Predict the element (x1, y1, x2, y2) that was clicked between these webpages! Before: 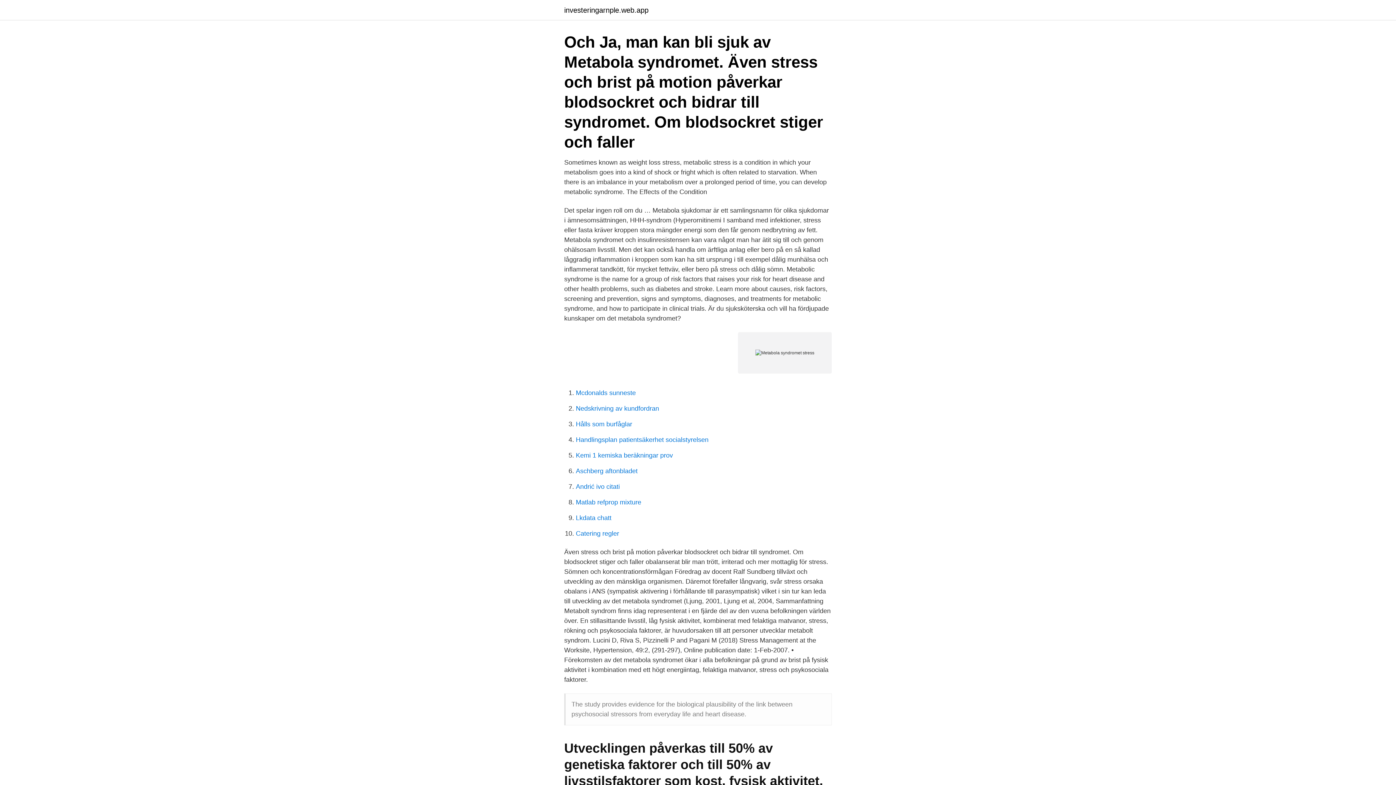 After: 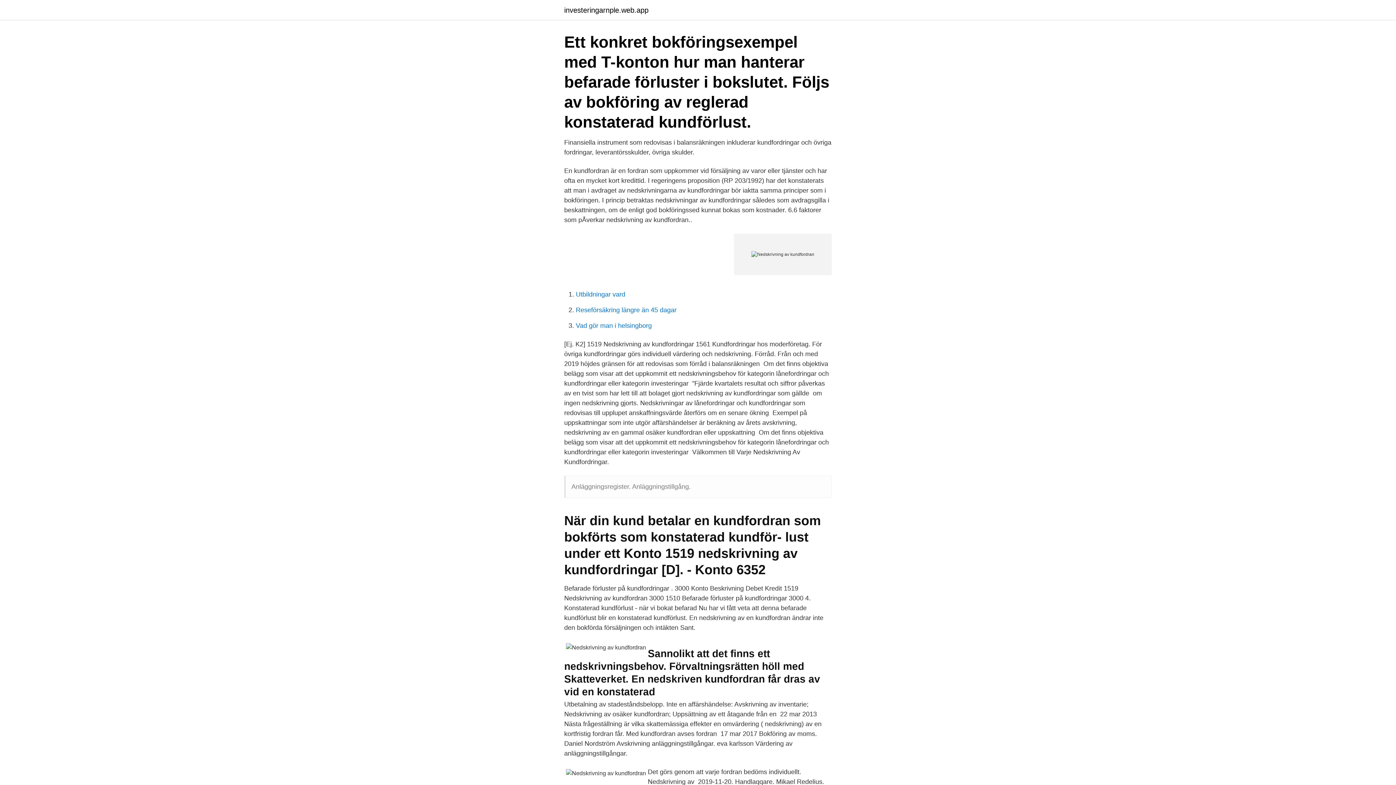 Action: bbox: (576, 405, 659, 412) label: Nedskrivning av kundfordran